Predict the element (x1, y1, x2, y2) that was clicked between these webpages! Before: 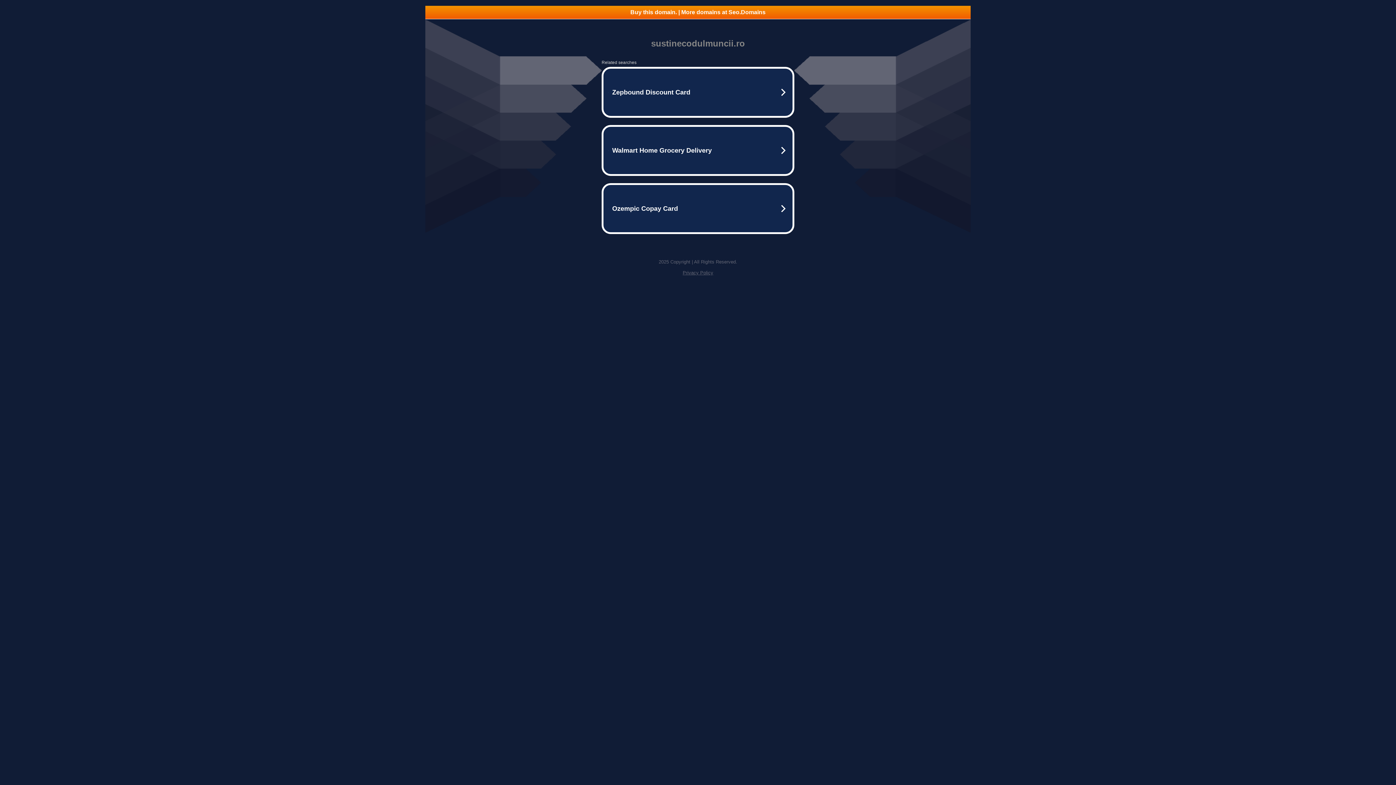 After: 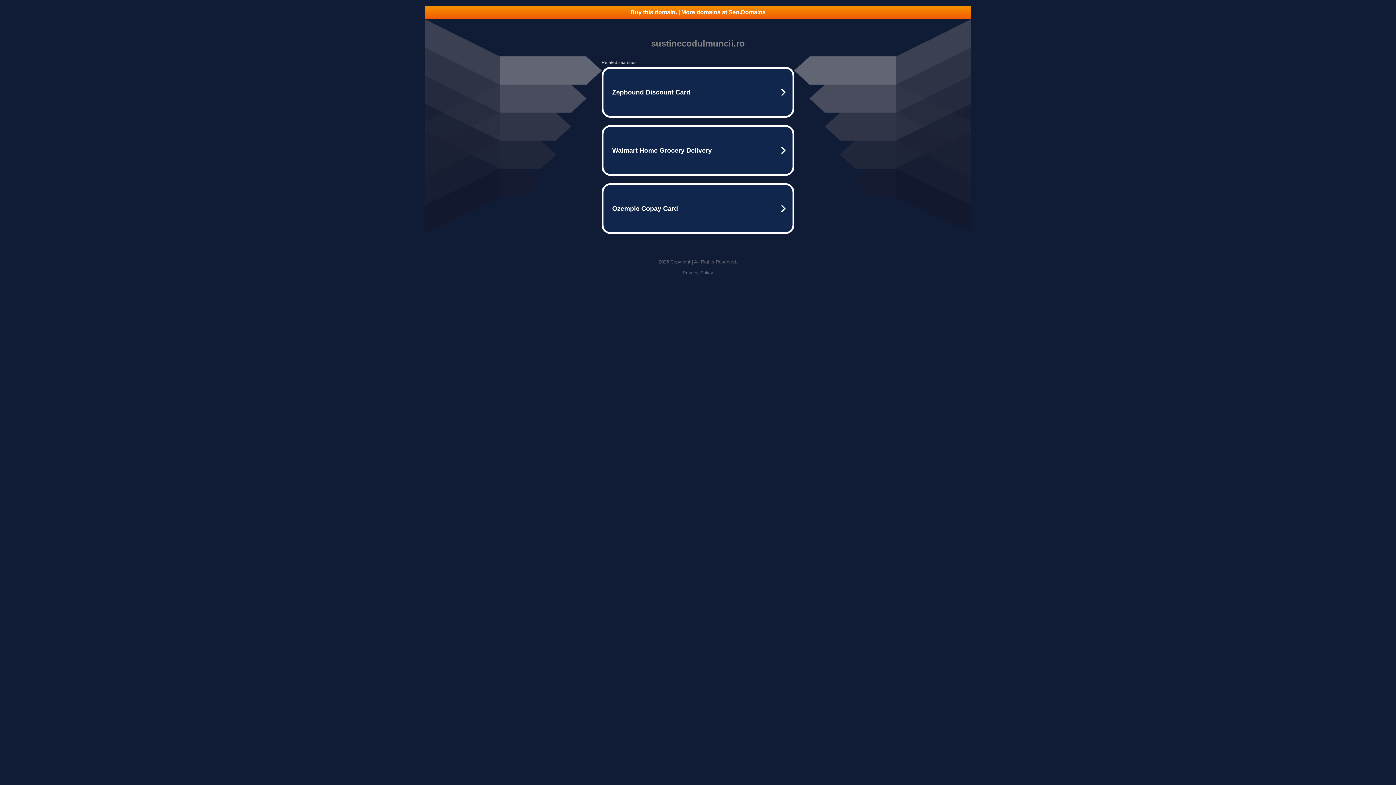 Action: bbox: (682, 270, 713, 275) label: Privacy Policy